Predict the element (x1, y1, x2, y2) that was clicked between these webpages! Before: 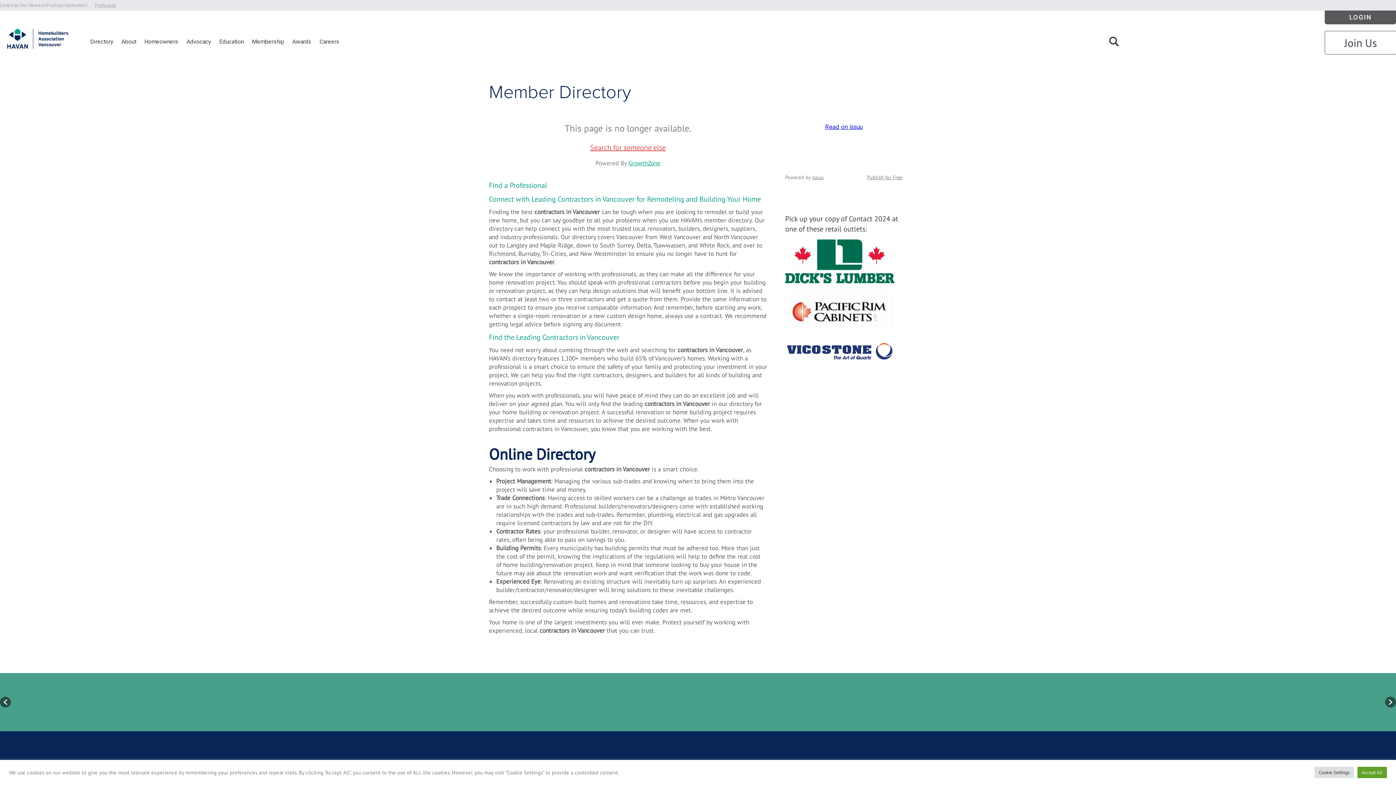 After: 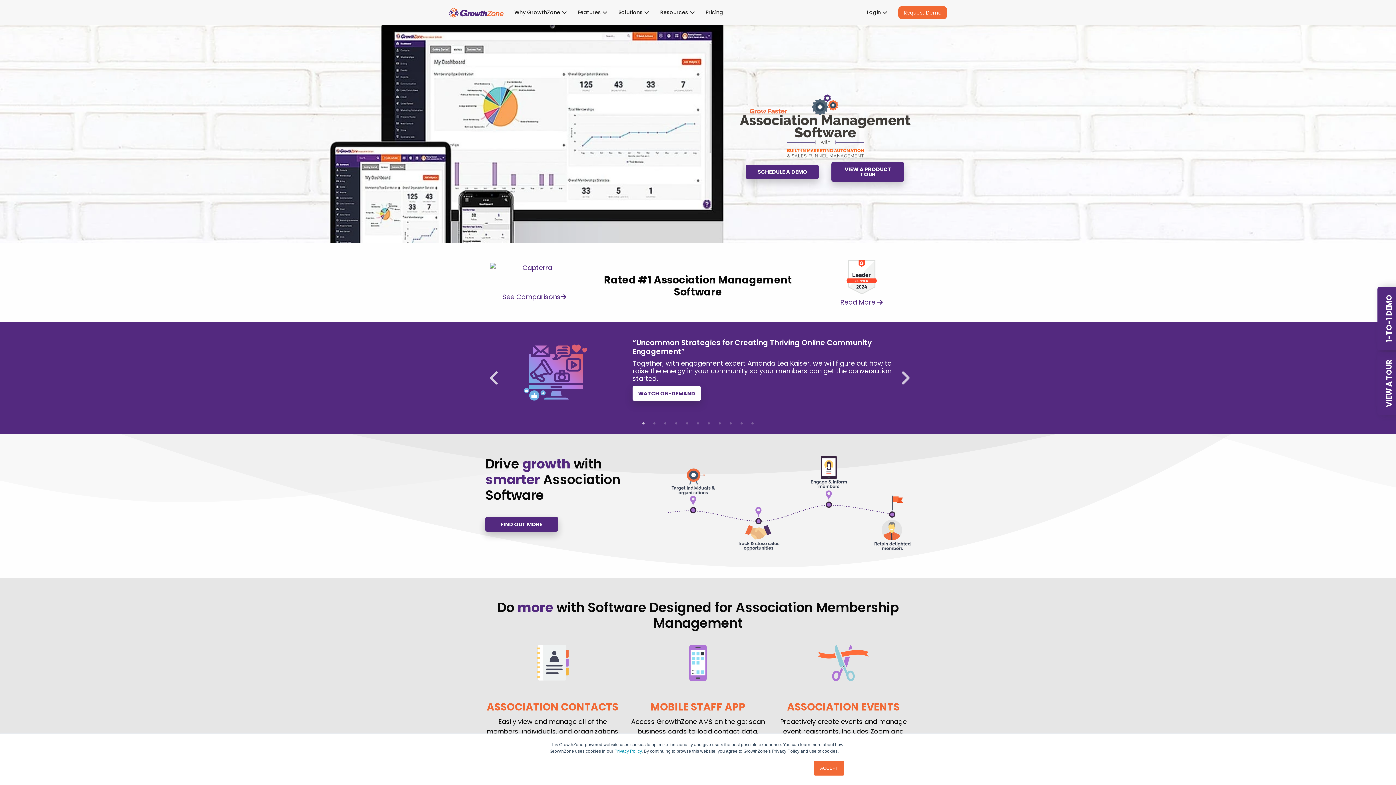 Action: bbox: (628, 159, 660, 167) label: GrowthZone